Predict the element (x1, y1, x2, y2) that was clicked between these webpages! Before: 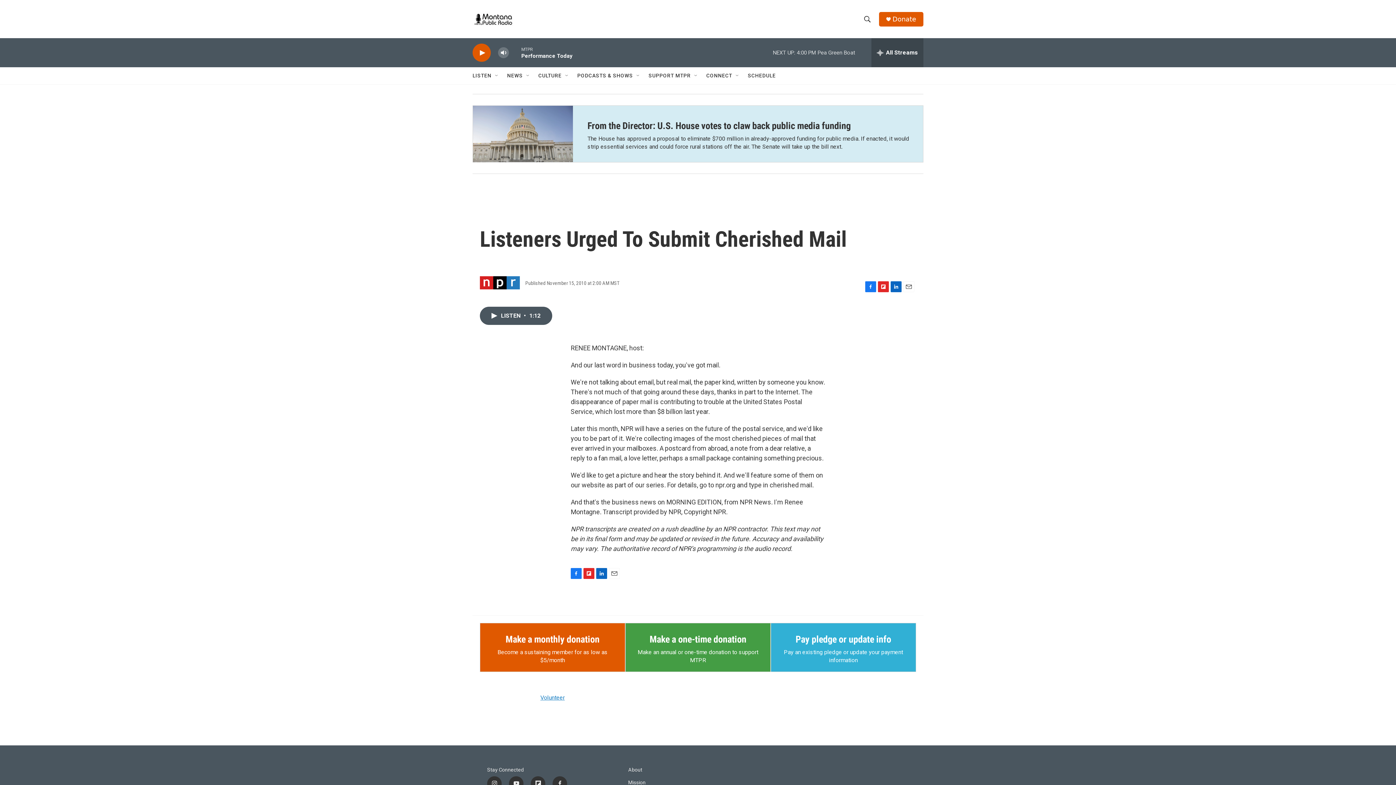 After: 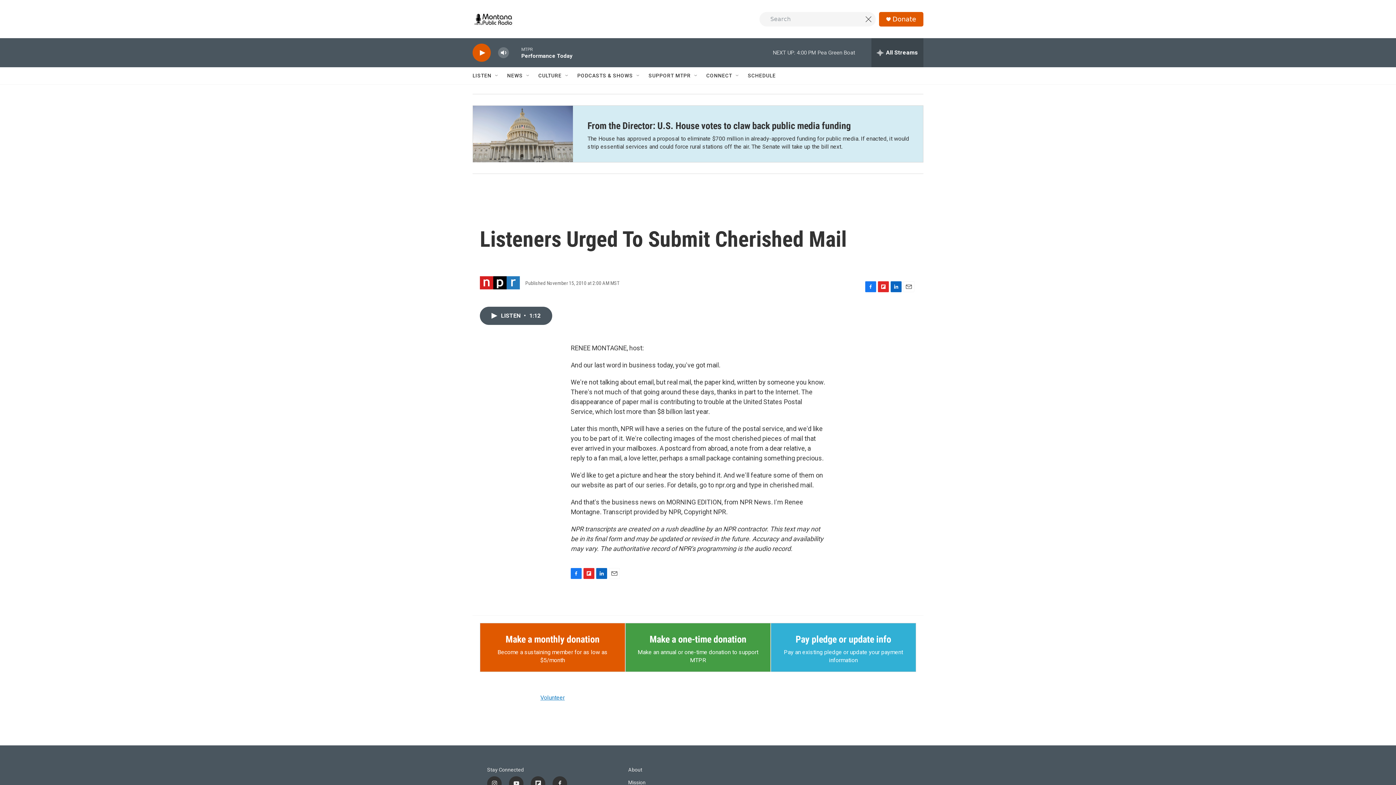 Action: label: header-search-icon bbox: (860, 11, 874, 26)